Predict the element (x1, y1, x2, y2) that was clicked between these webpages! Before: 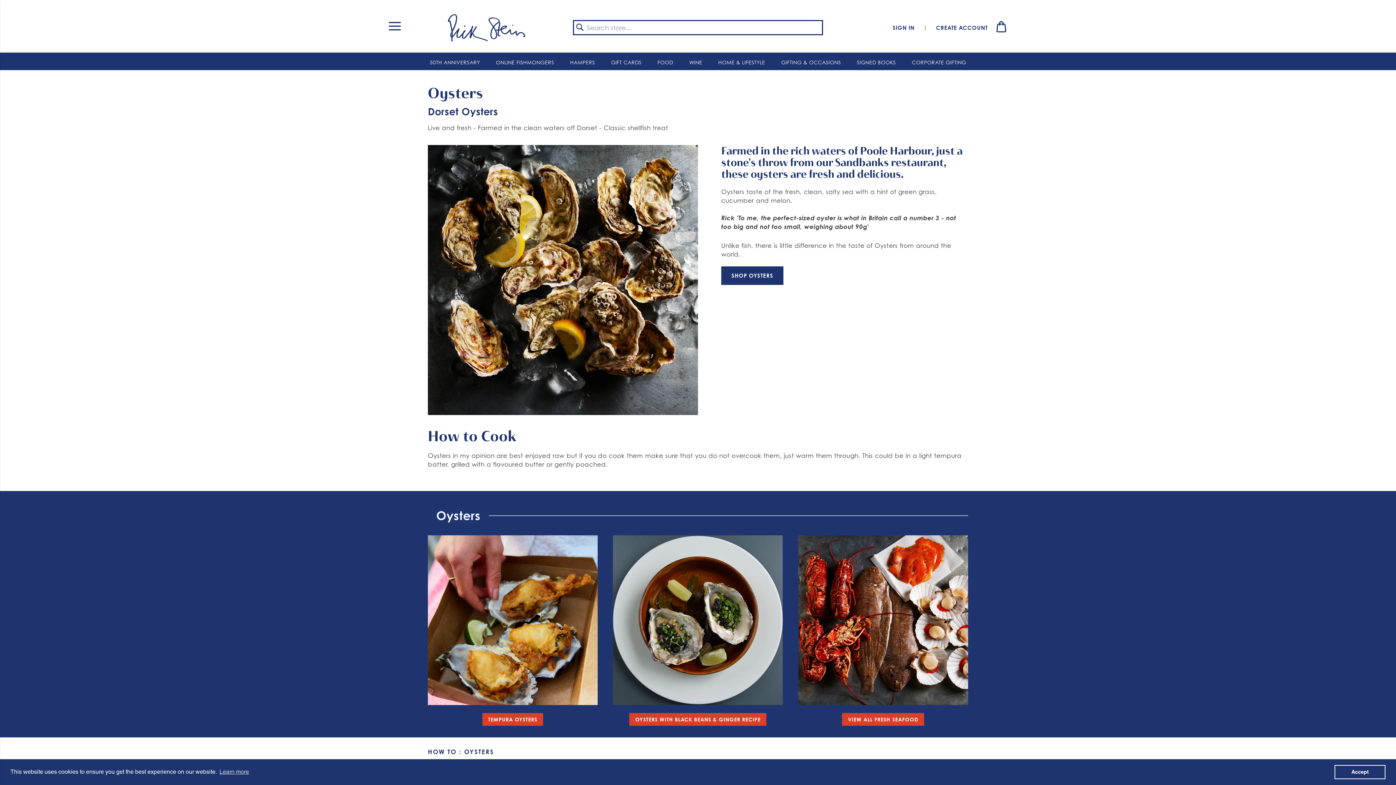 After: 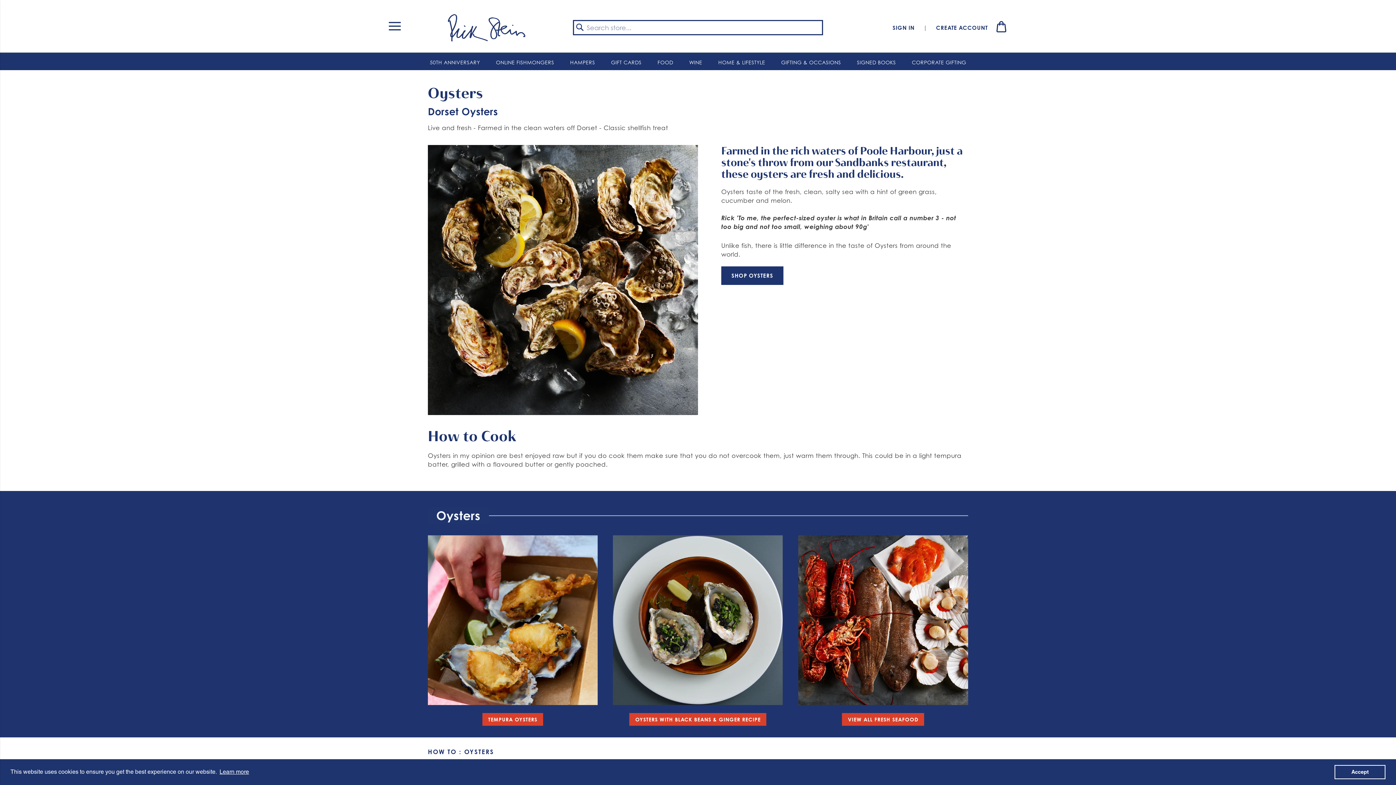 Action: bbox: (218, 766, 250, 777) label: learn more about cookies